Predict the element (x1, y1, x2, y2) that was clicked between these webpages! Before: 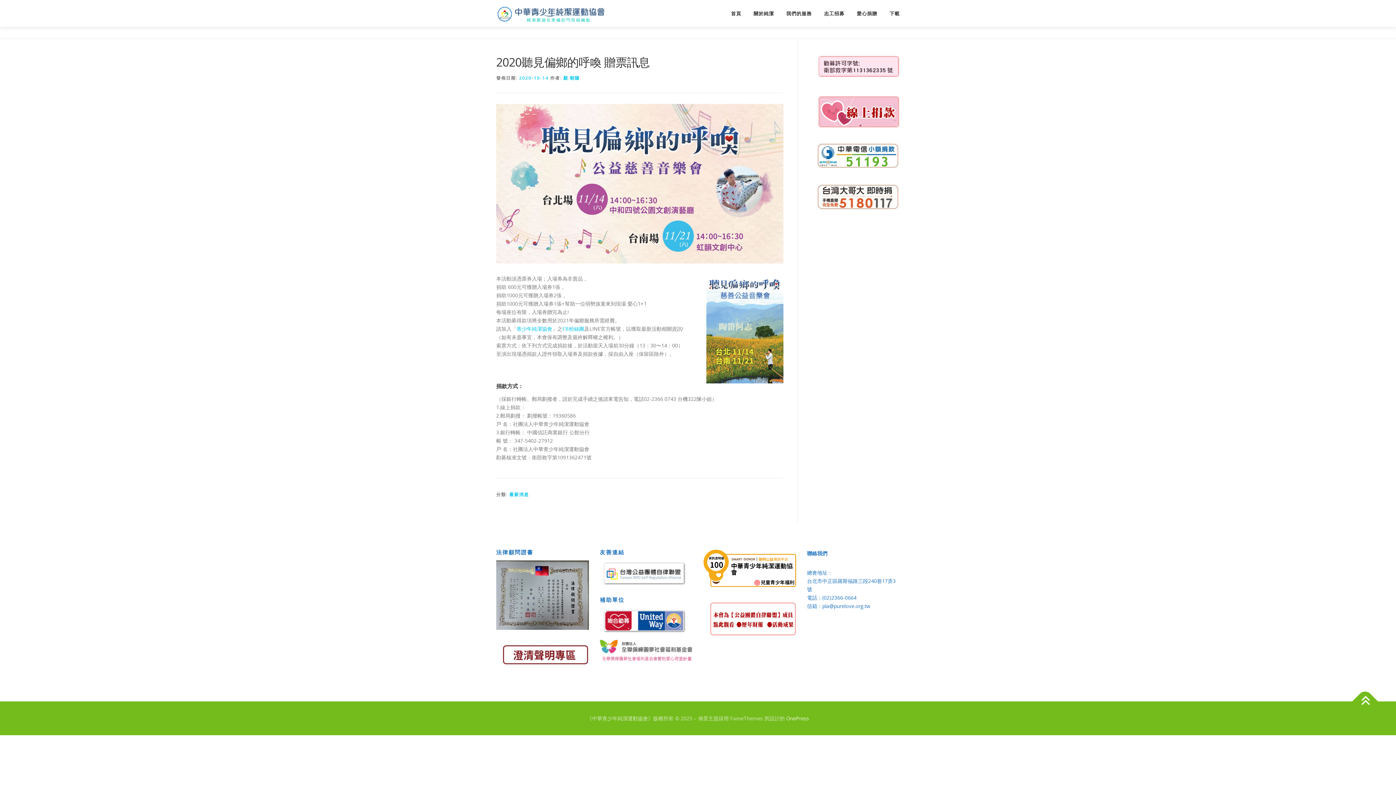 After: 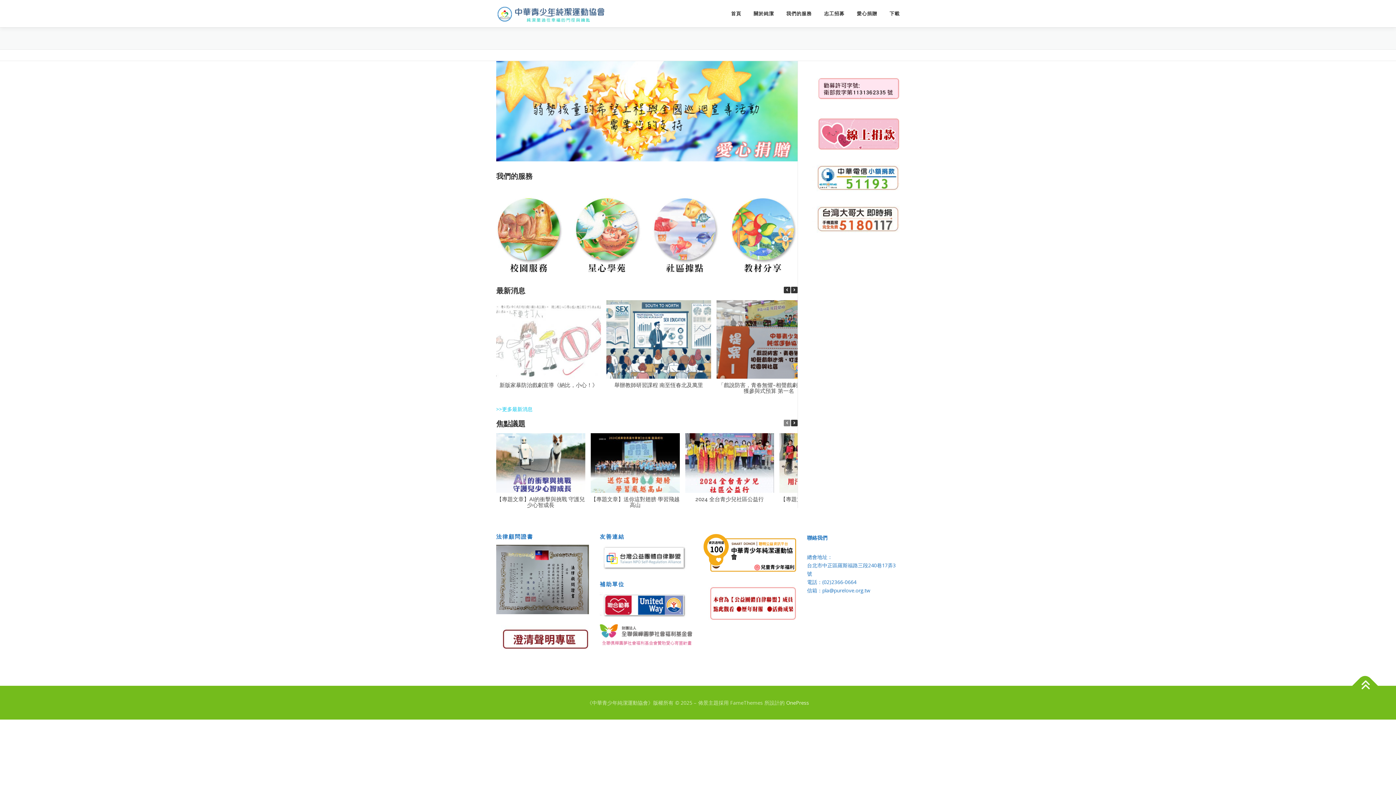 Action: bbox: (496, 10, 606, 17)